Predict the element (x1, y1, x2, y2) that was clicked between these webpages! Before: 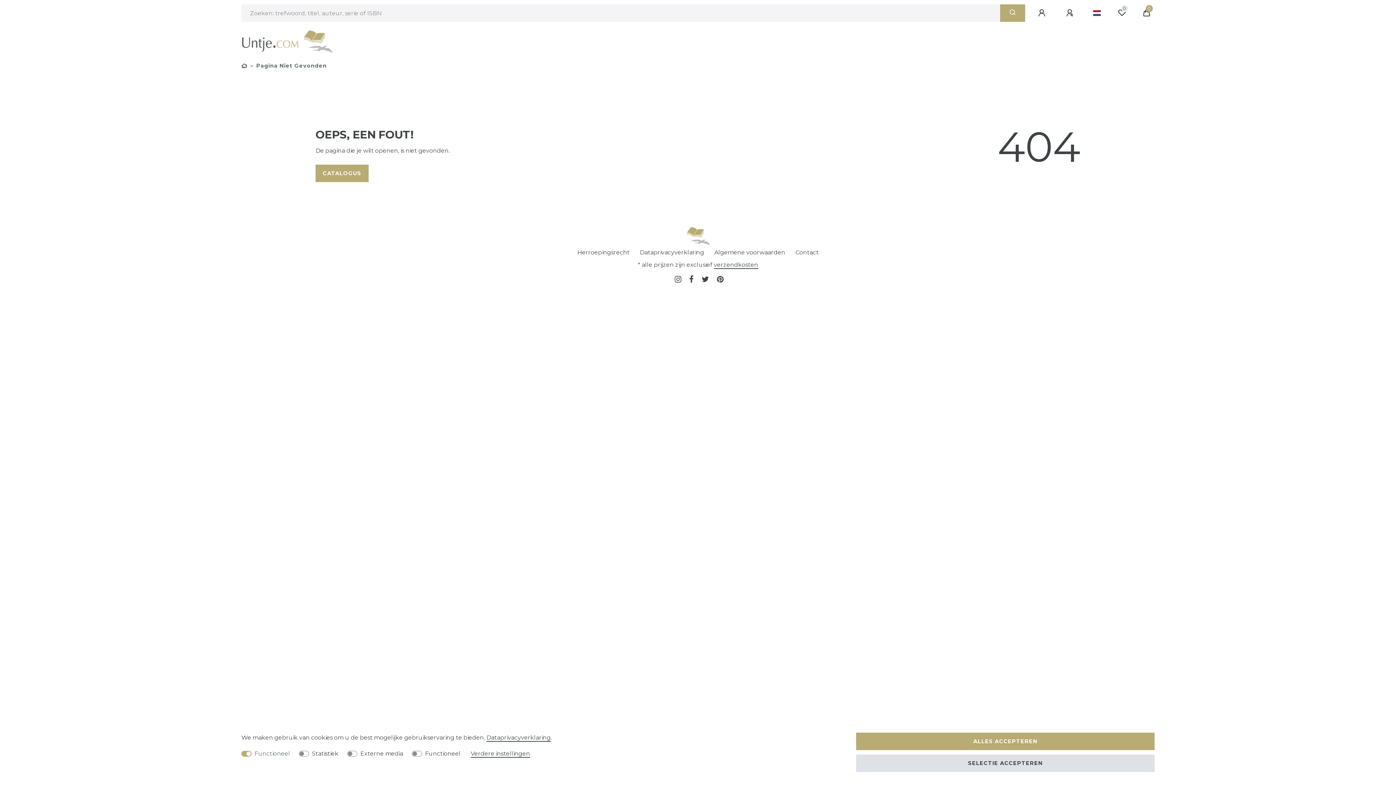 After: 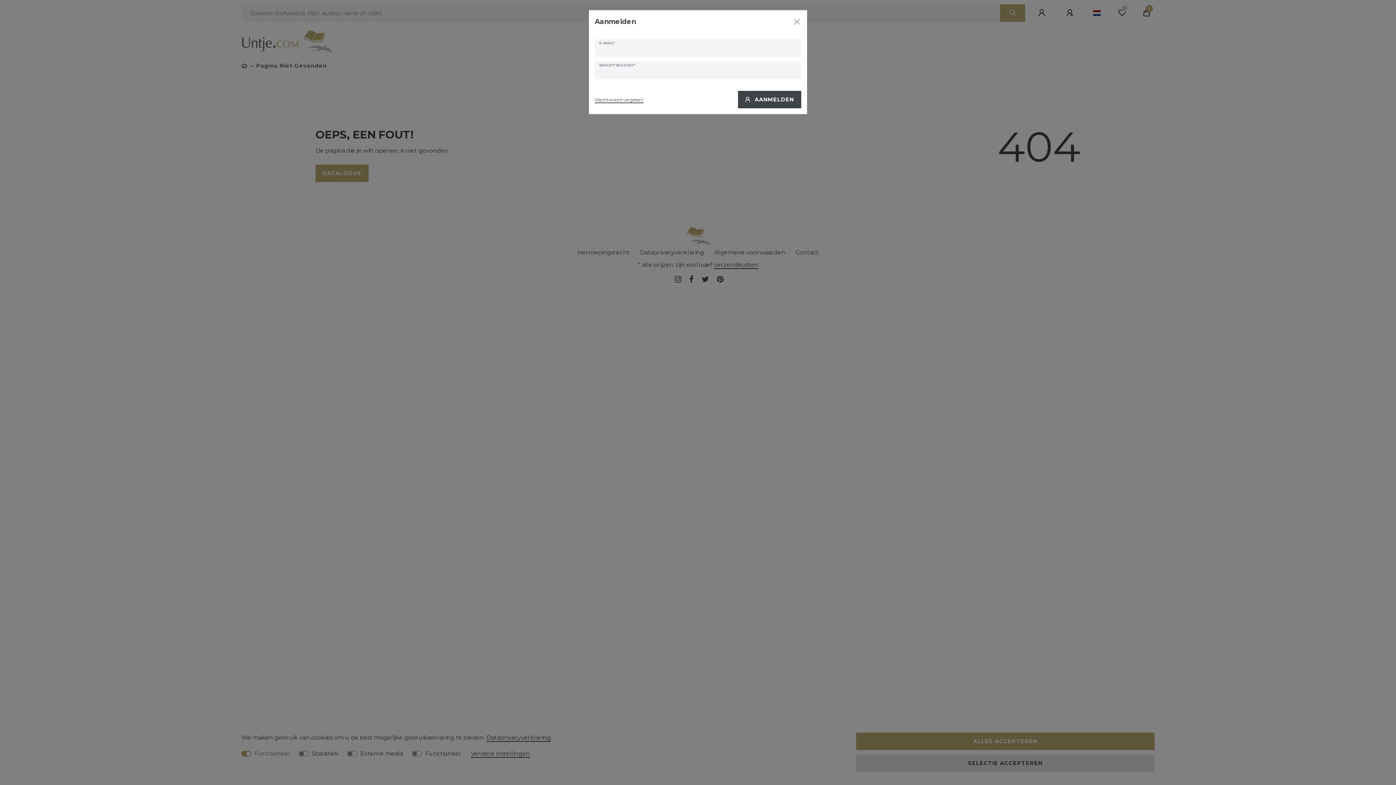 Action: bbox: (1029, 0, 1056, 25) label: Aanmelden